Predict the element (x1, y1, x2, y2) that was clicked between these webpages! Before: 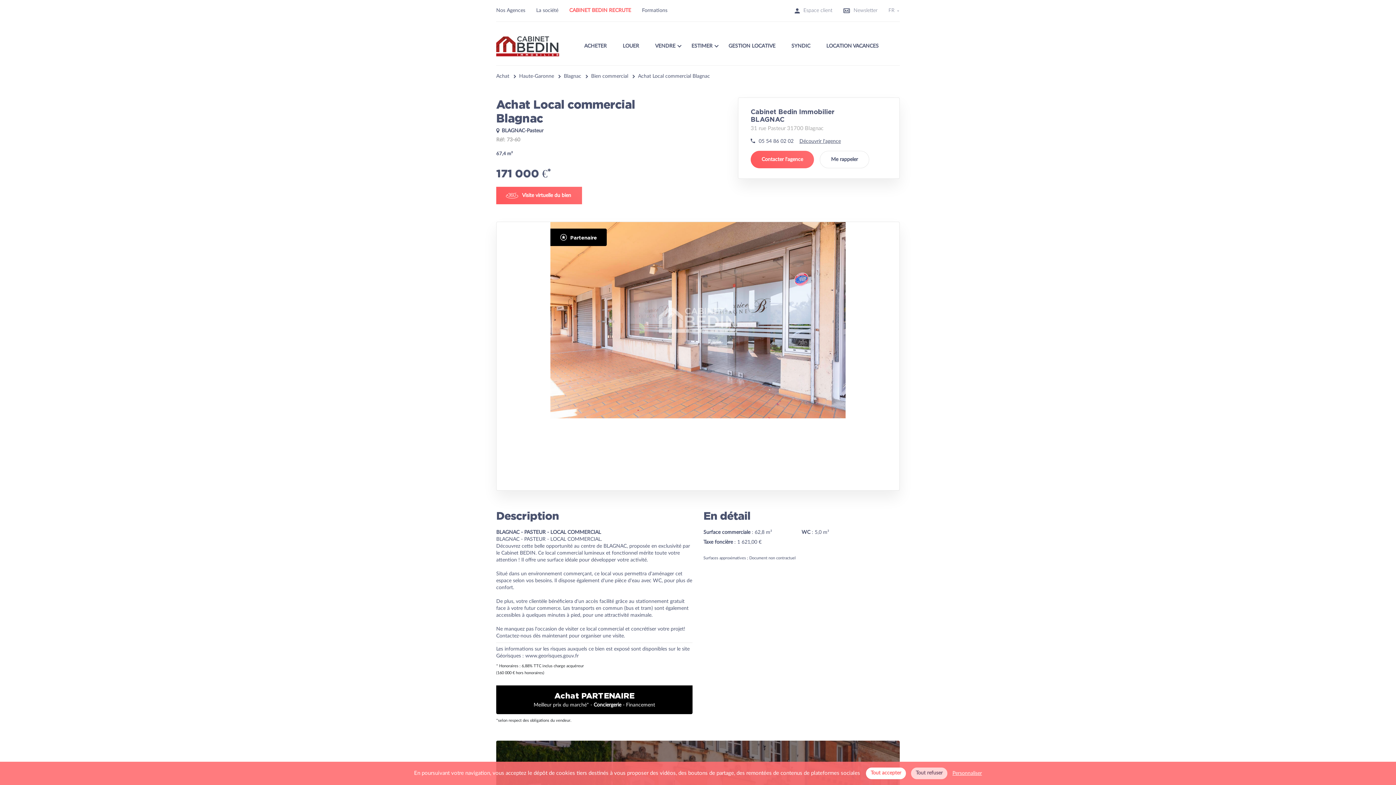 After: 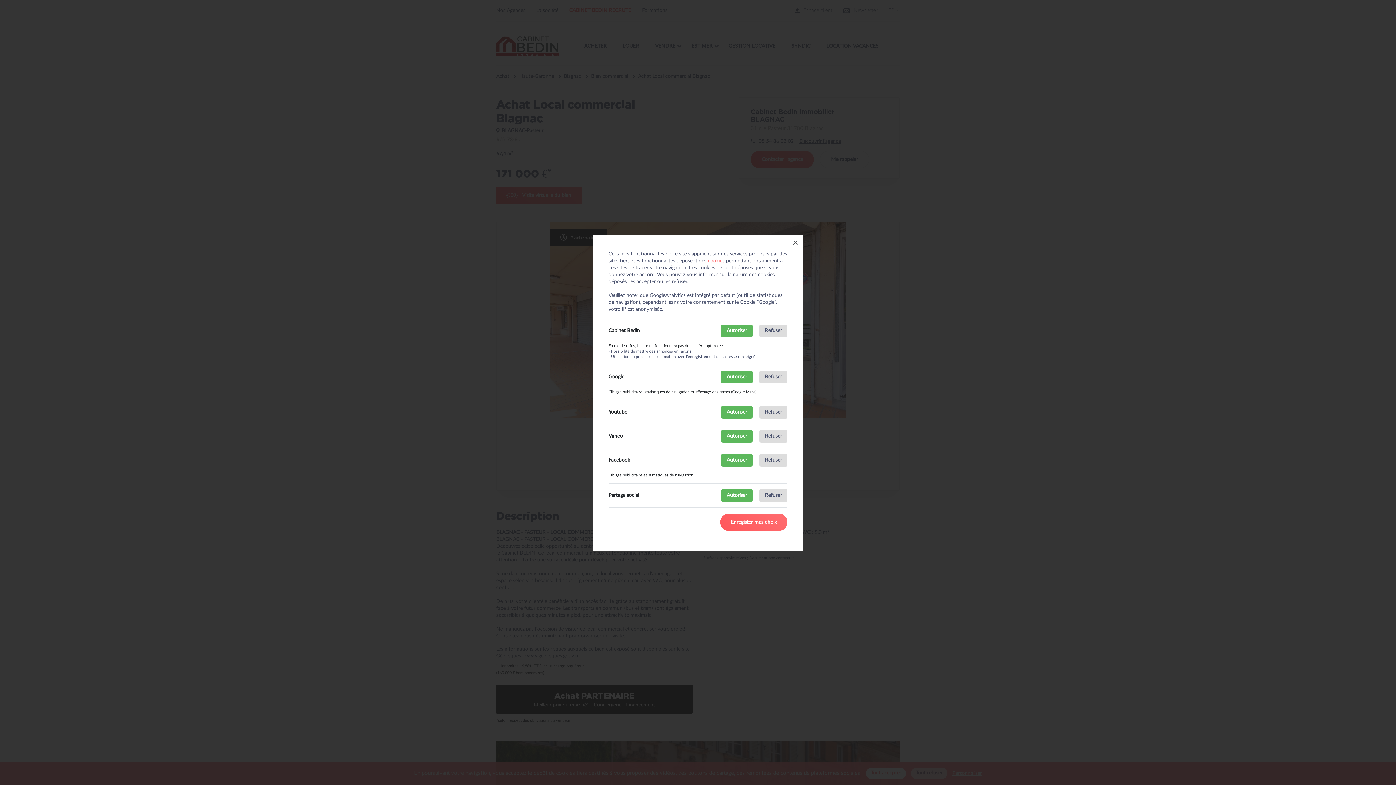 Action: label: Personnaliser bbox: (952, 770, 982, 777)